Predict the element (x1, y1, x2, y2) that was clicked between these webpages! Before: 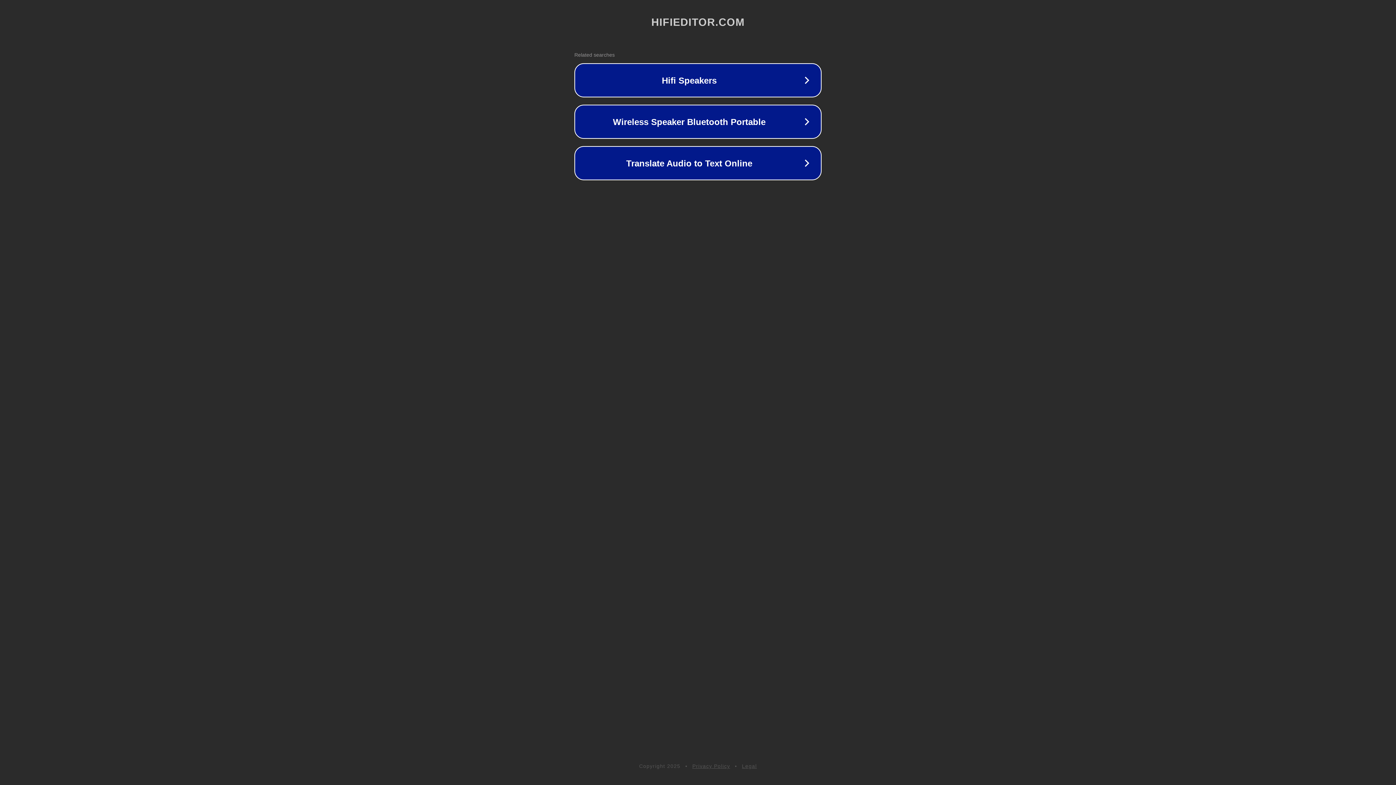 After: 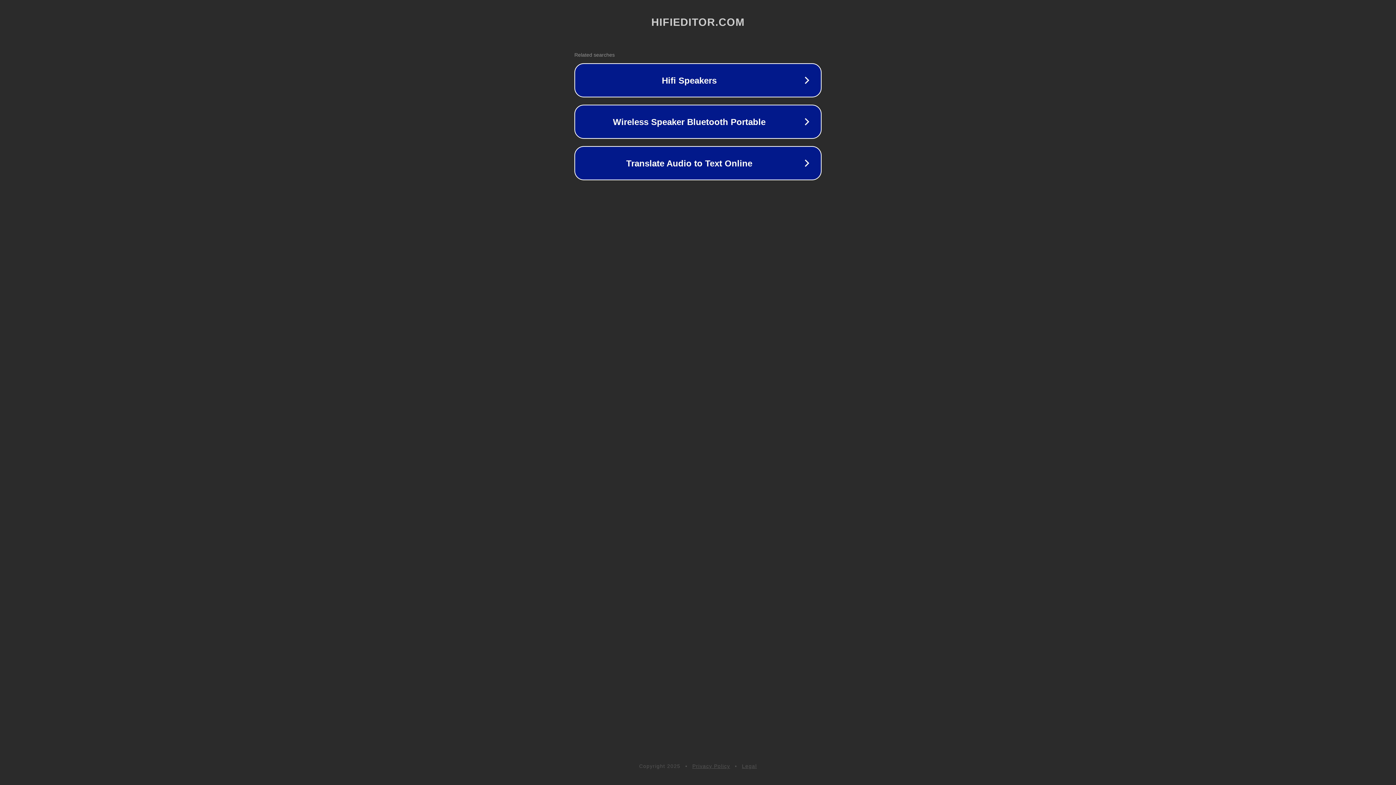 Action: bbox: (692, 763, 730, 769) label: Privacy Policy